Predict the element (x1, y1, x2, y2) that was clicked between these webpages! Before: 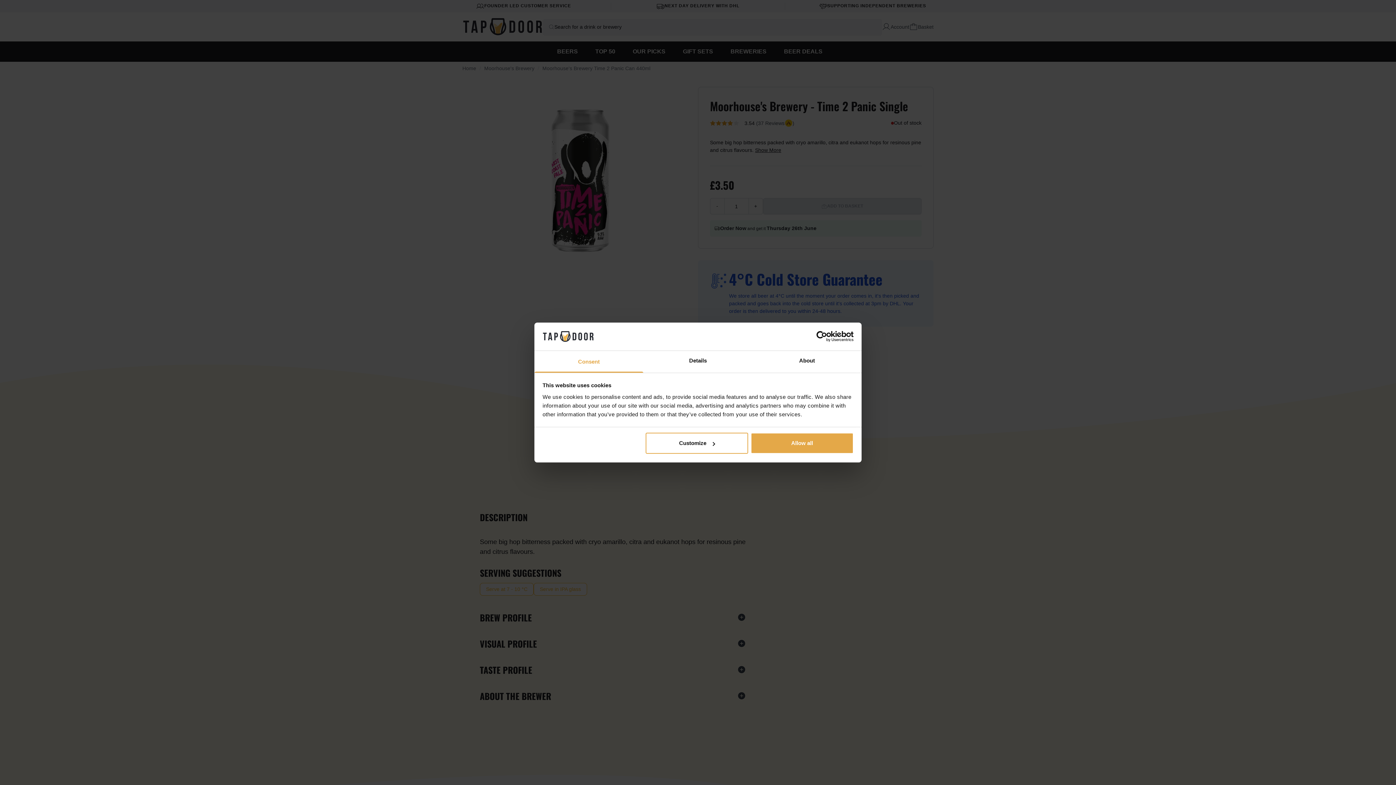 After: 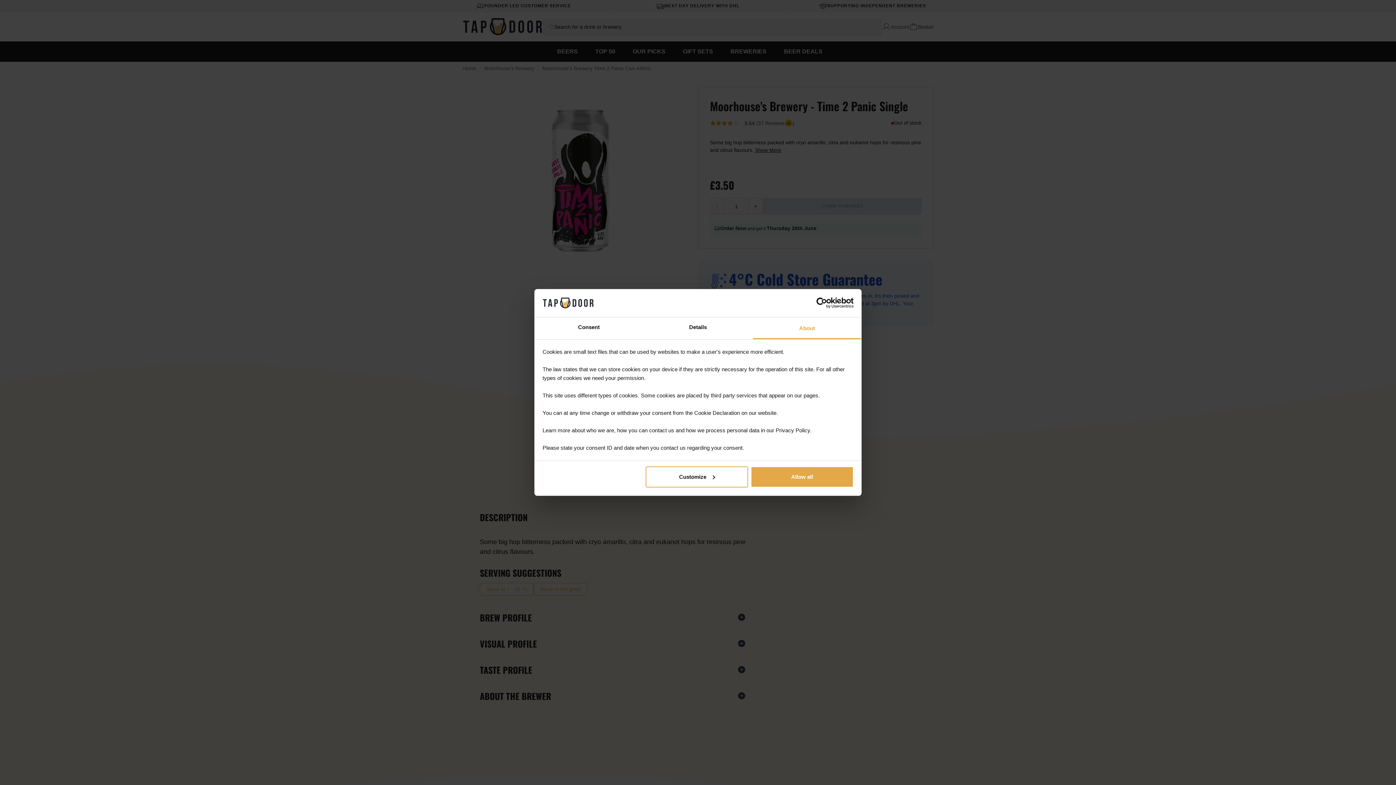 Action: bbox: (752, 351, 861, 372) label: About